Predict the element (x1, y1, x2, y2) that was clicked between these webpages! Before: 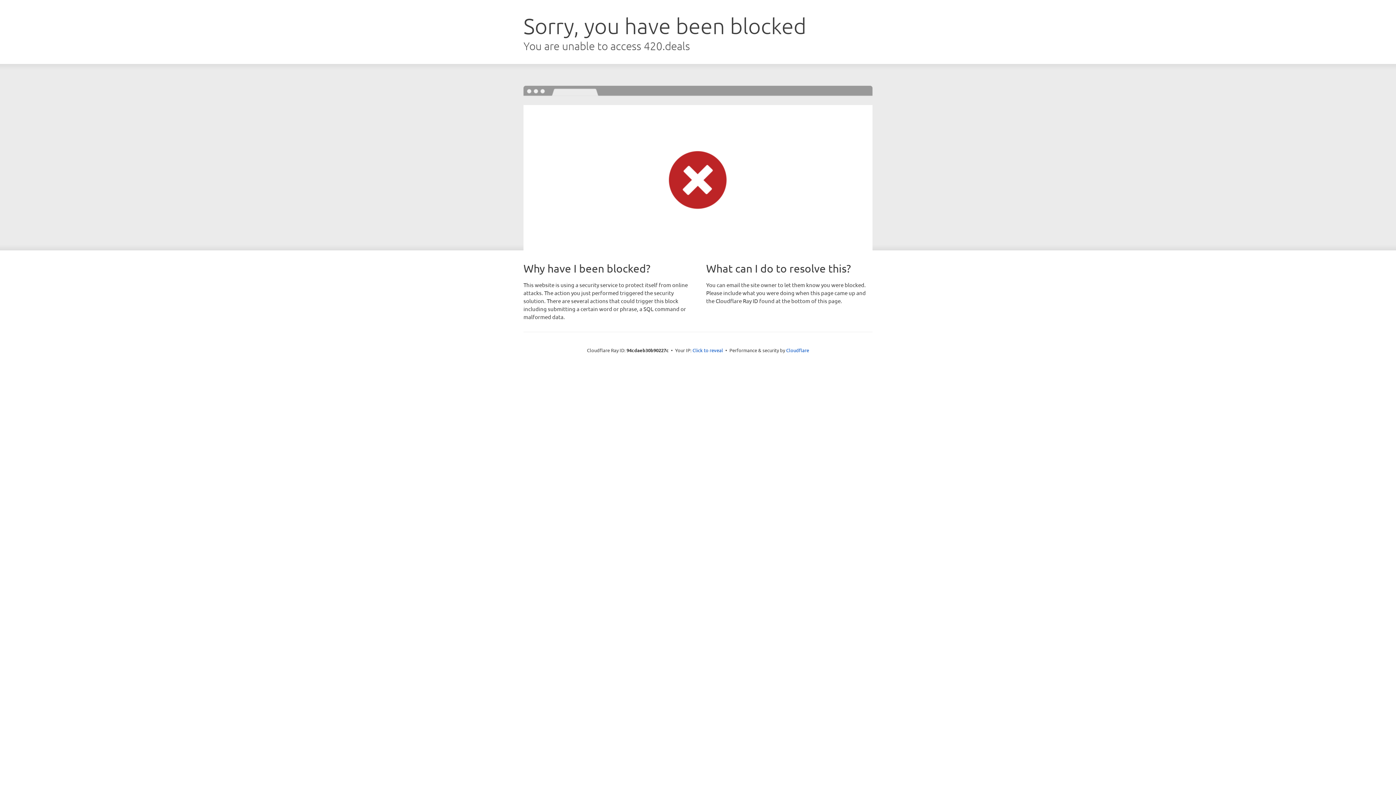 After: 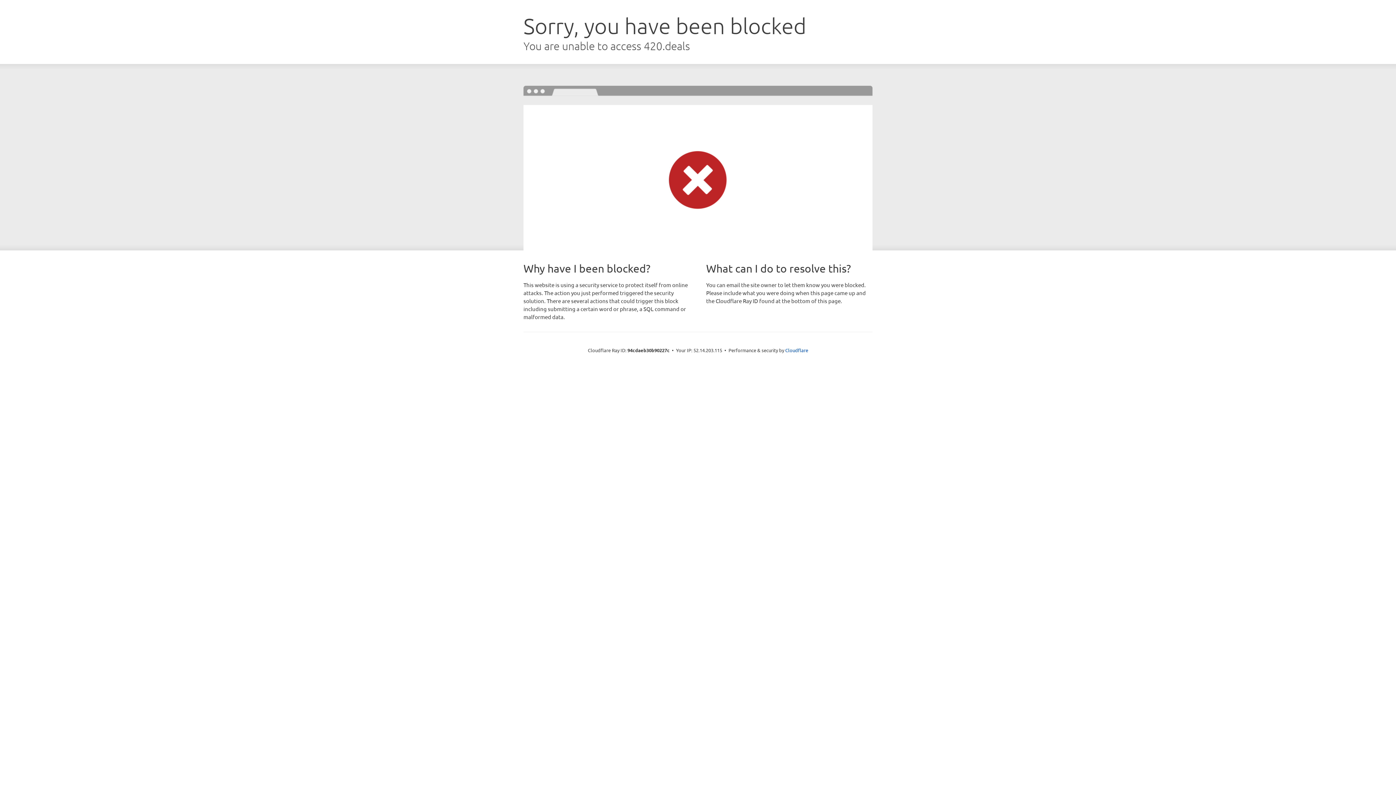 Action: bbox: (692, 346, 723, 353) label: Click to reveal